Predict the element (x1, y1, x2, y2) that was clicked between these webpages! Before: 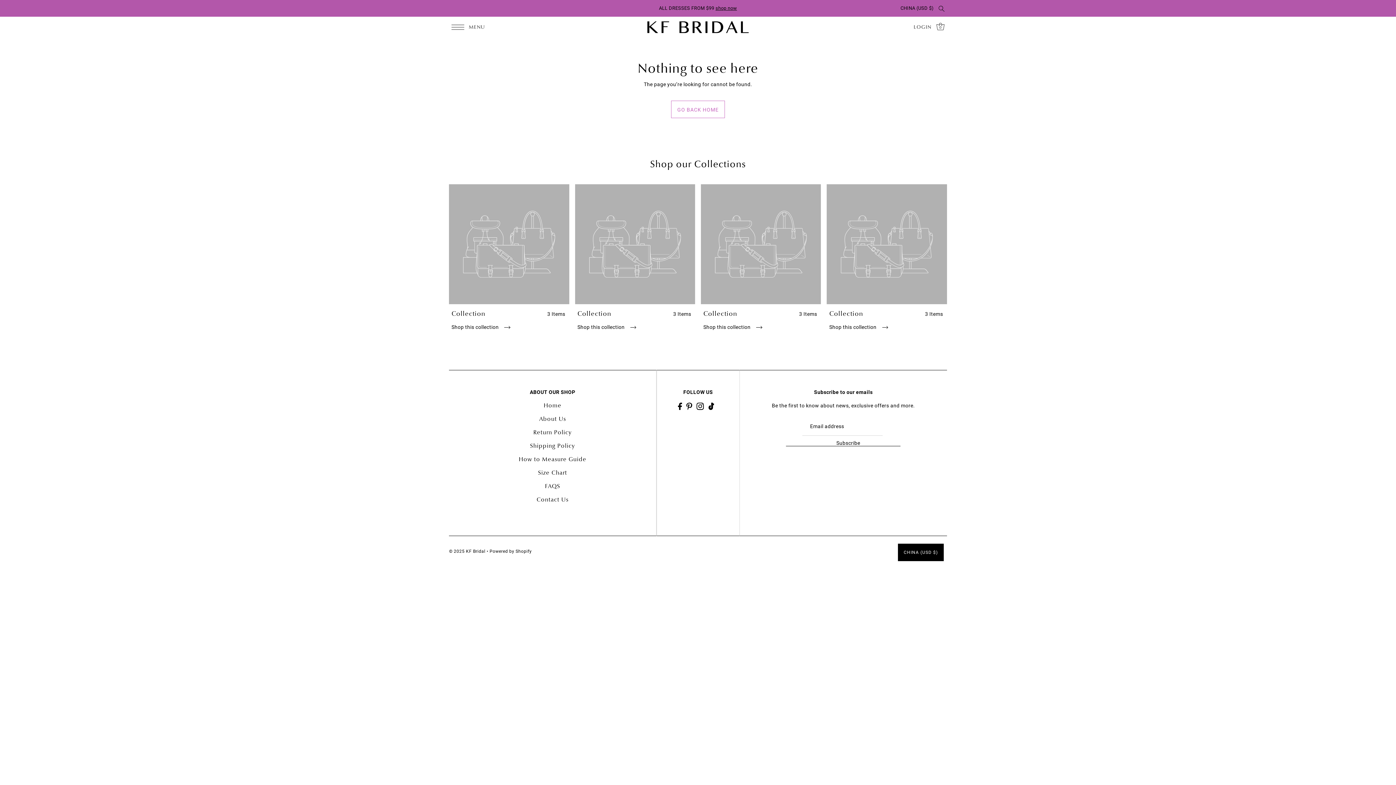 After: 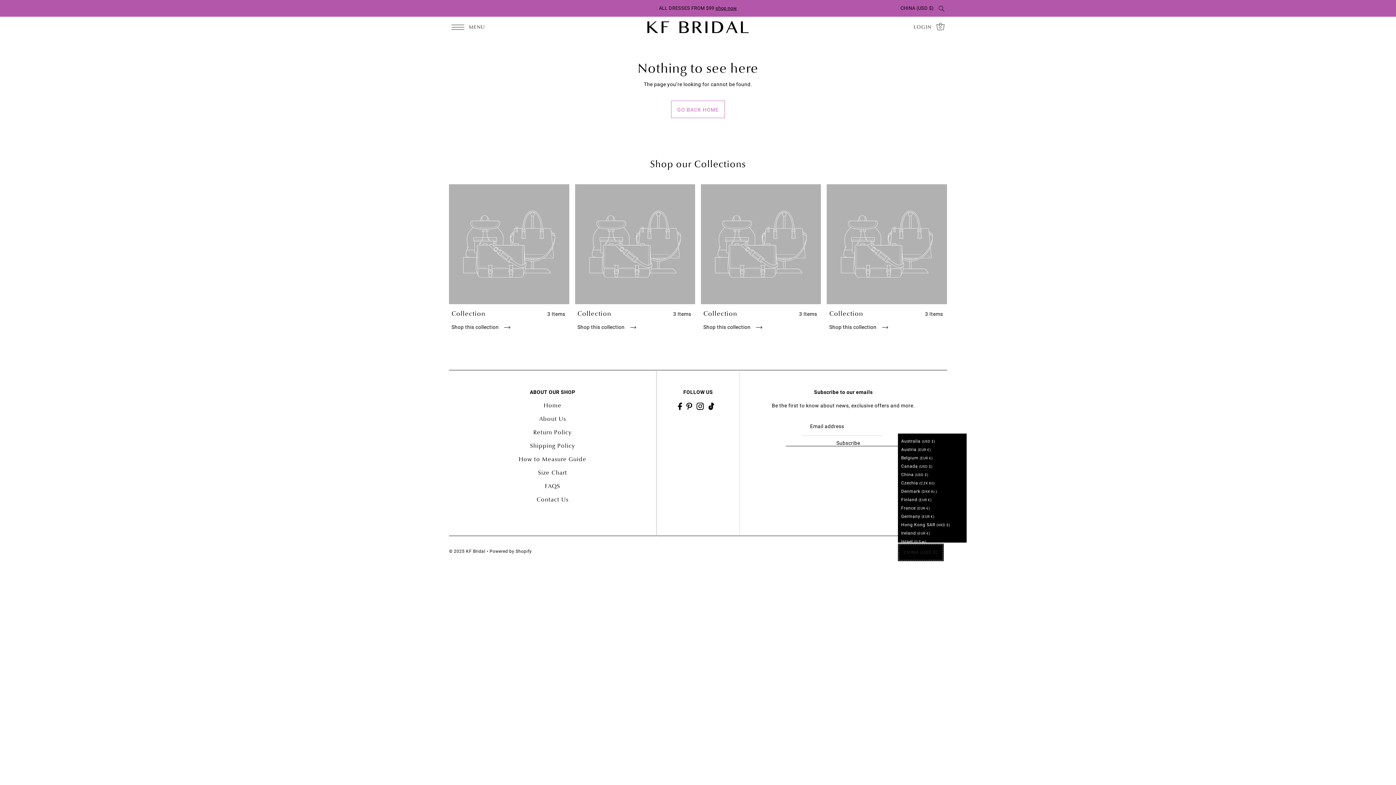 Action: label: CHINA (USD $) bbox: (898, 544, 943, 561)